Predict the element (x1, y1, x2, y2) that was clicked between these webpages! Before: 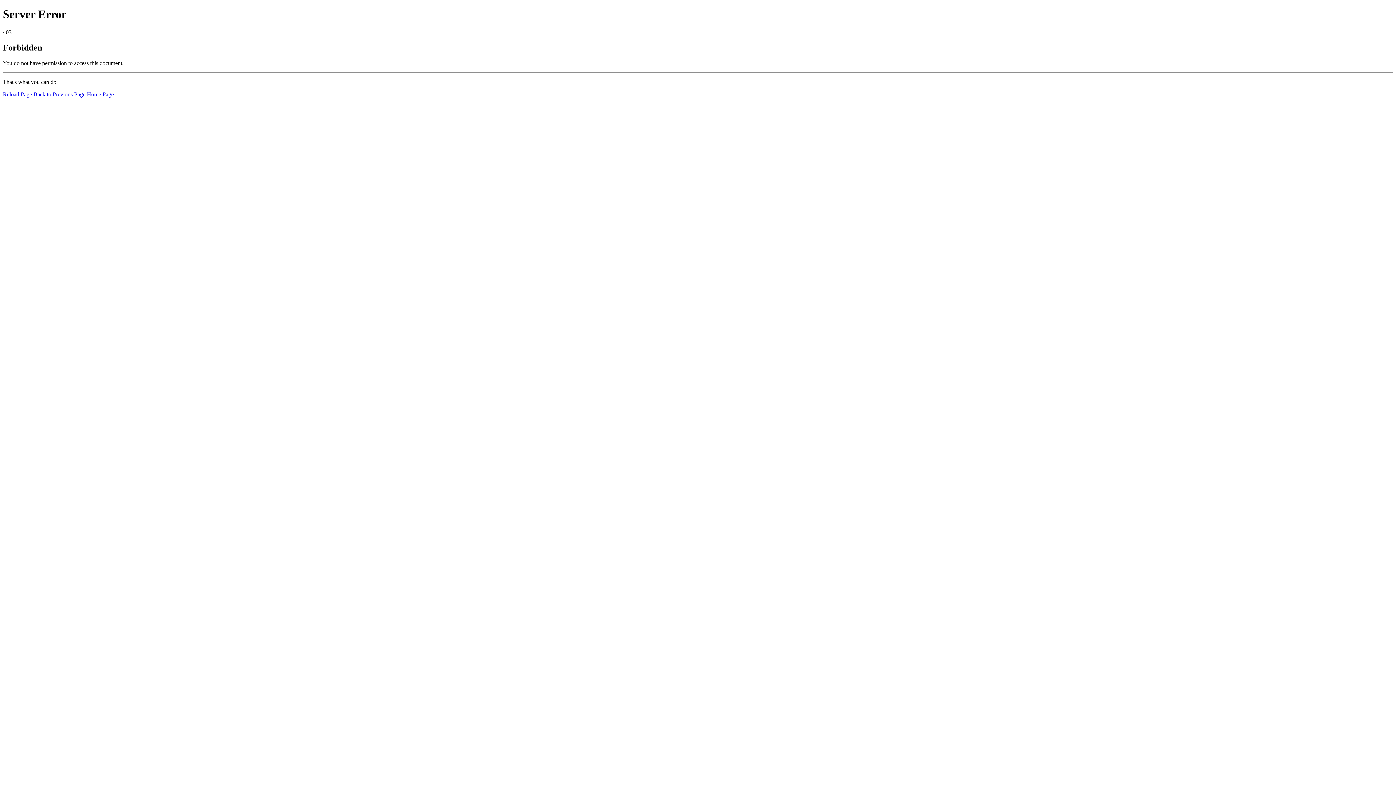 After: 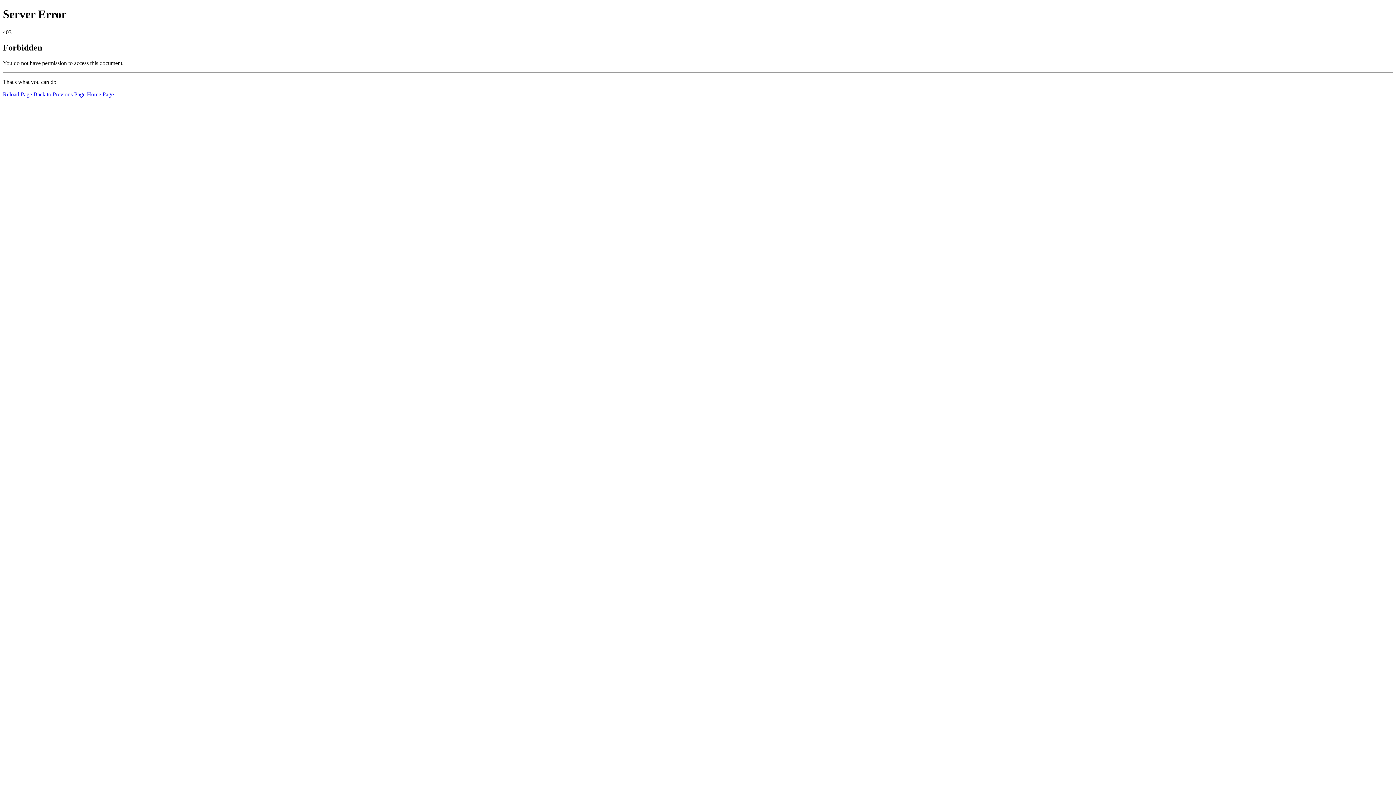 Action: label: Home Page bbox: (86, 91, 113, 97)